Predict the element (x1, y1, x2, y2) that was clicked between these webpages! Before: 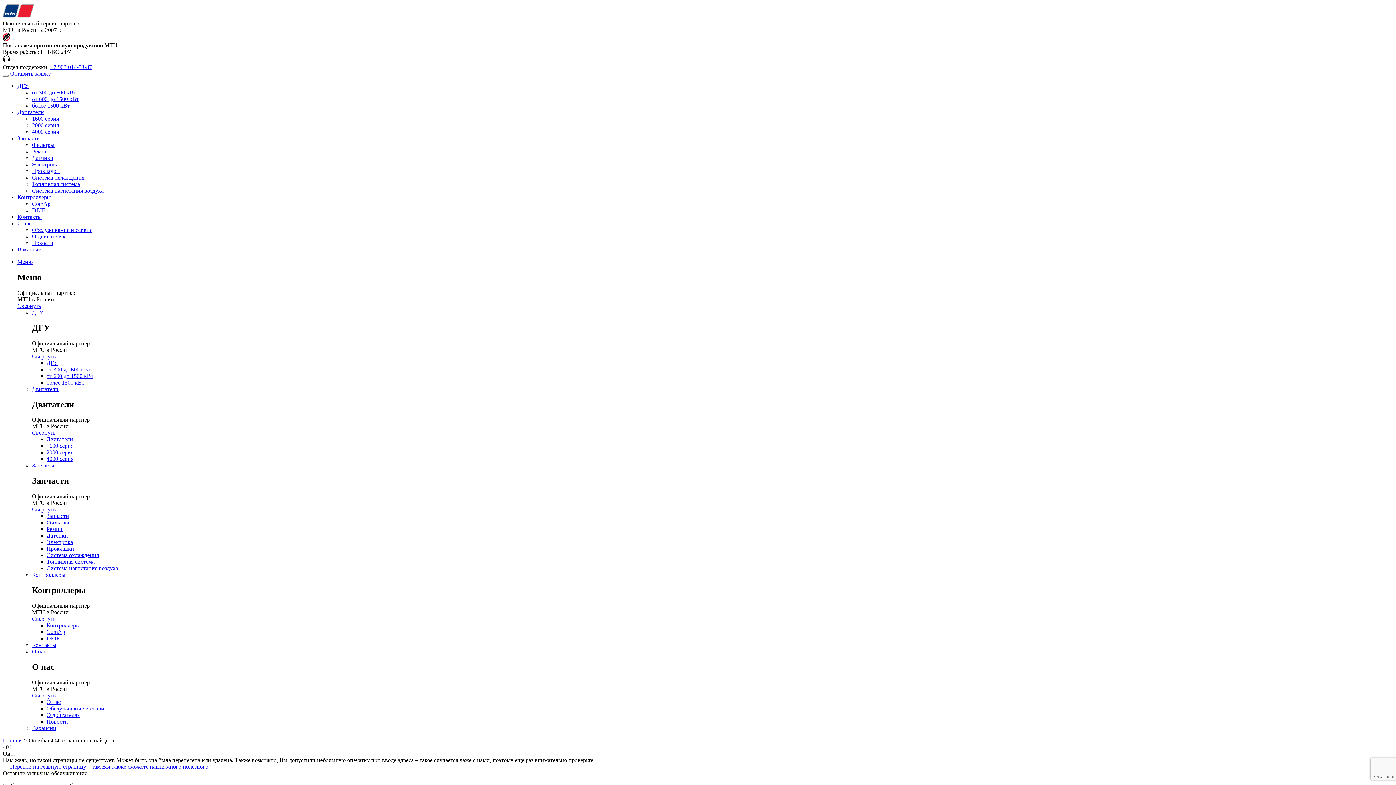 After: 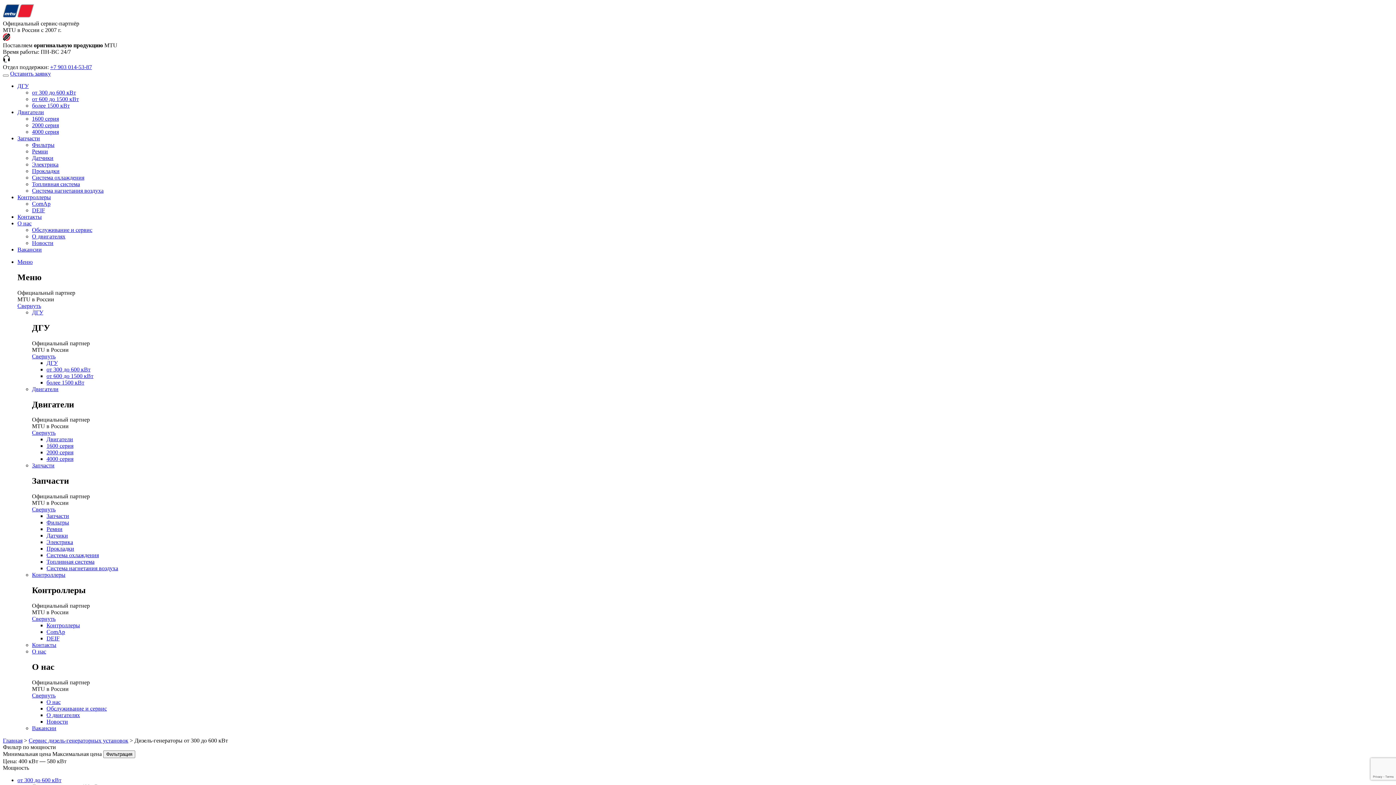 Action: bbox: (46, 366, 90, 372) label: от 300 до 600 кВт